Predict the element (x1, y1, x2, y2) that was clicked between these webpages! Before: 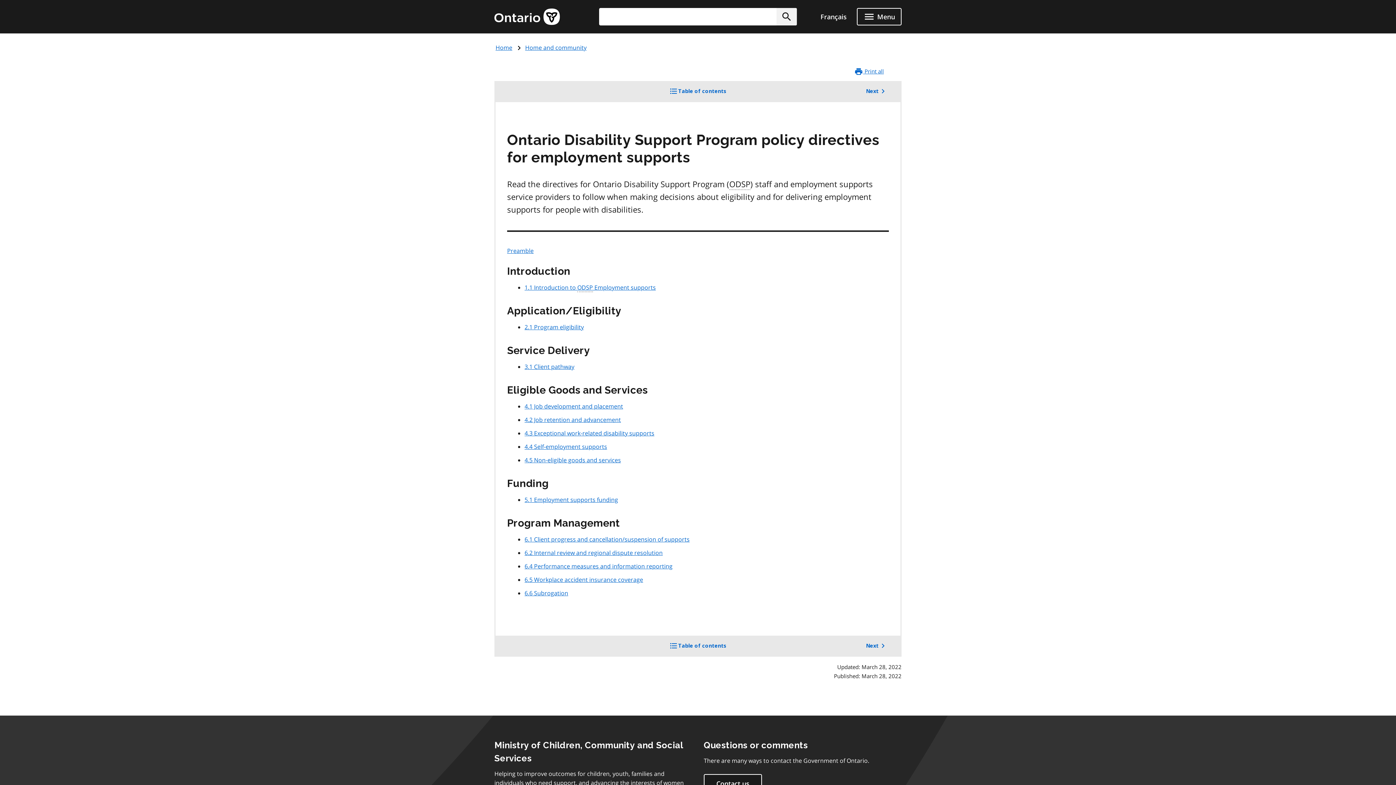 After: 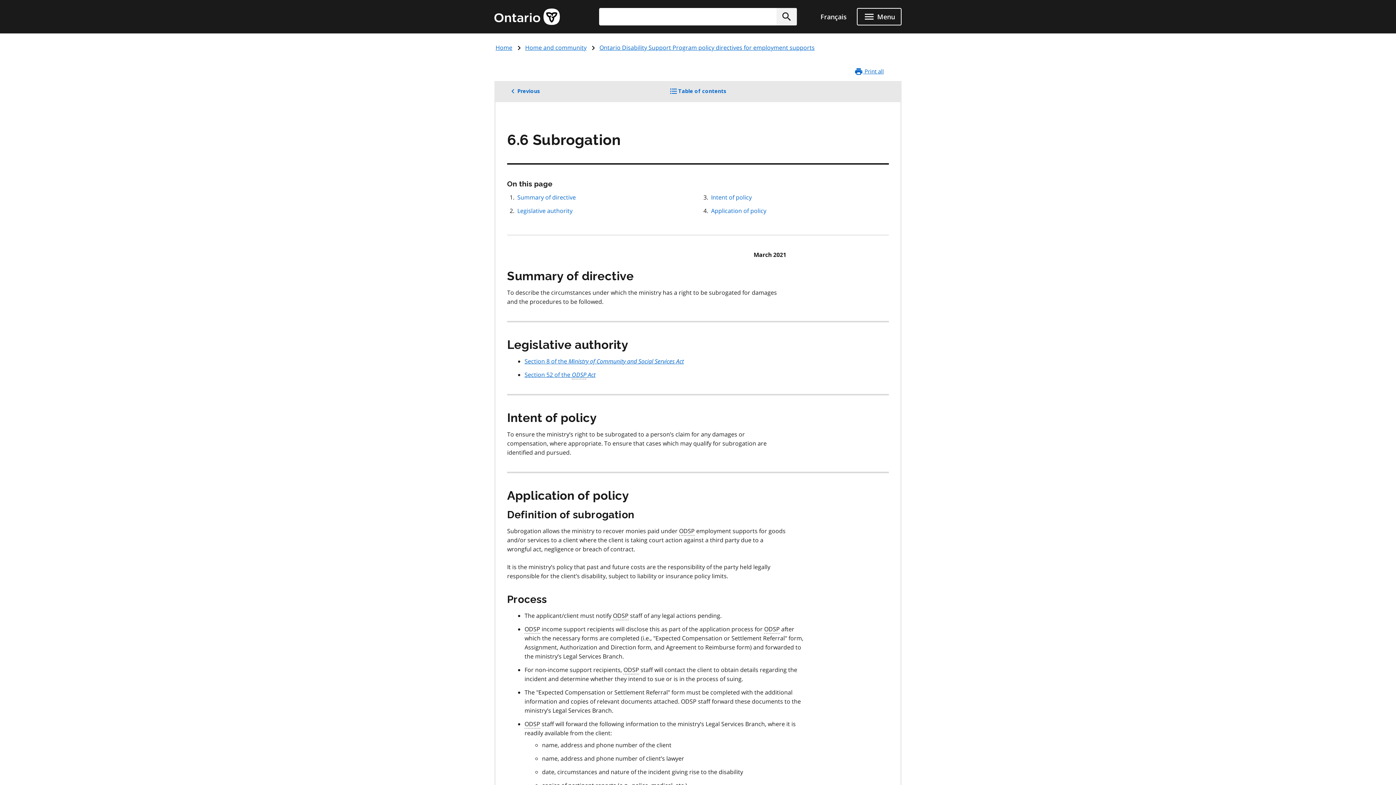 Action: bbox: (524, 589, 568, 597) label: 6.6 Subrogation